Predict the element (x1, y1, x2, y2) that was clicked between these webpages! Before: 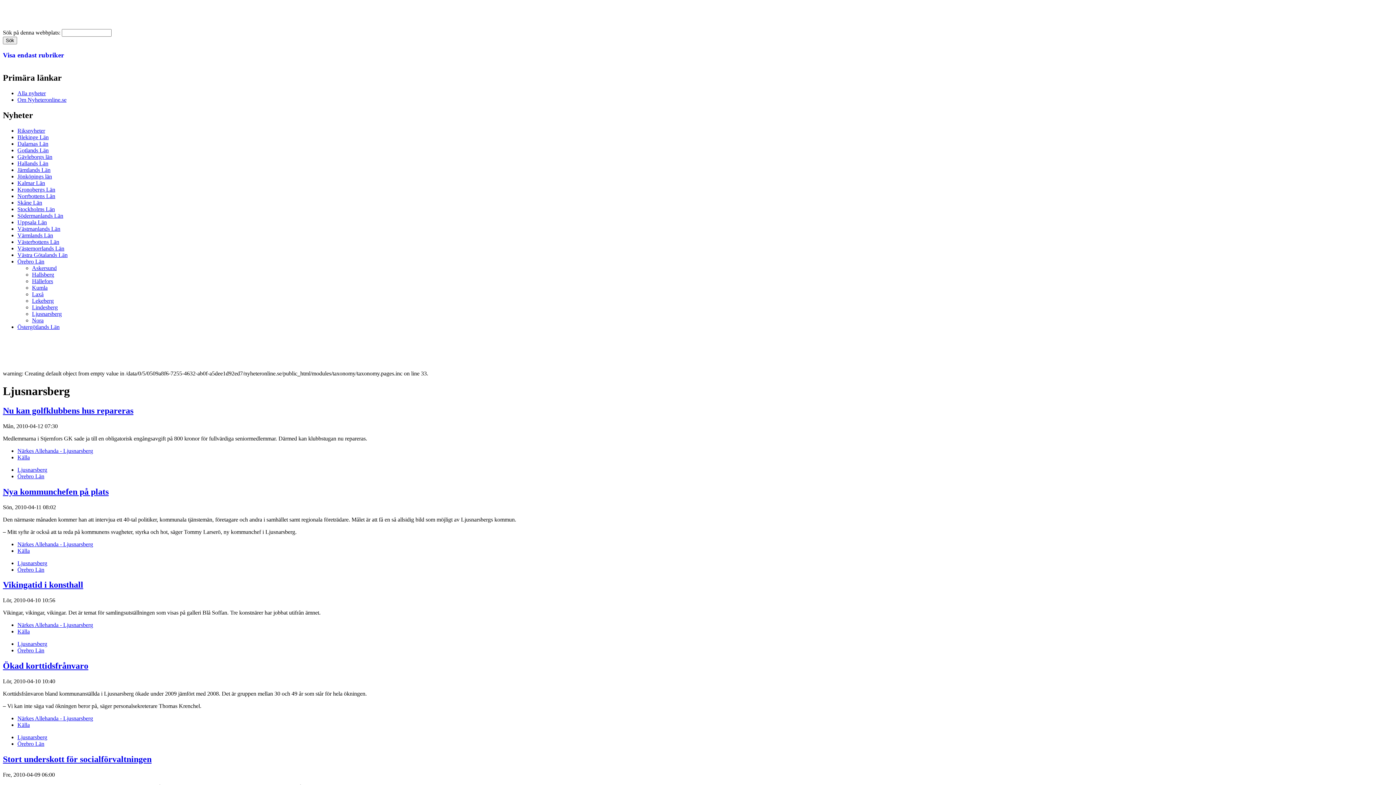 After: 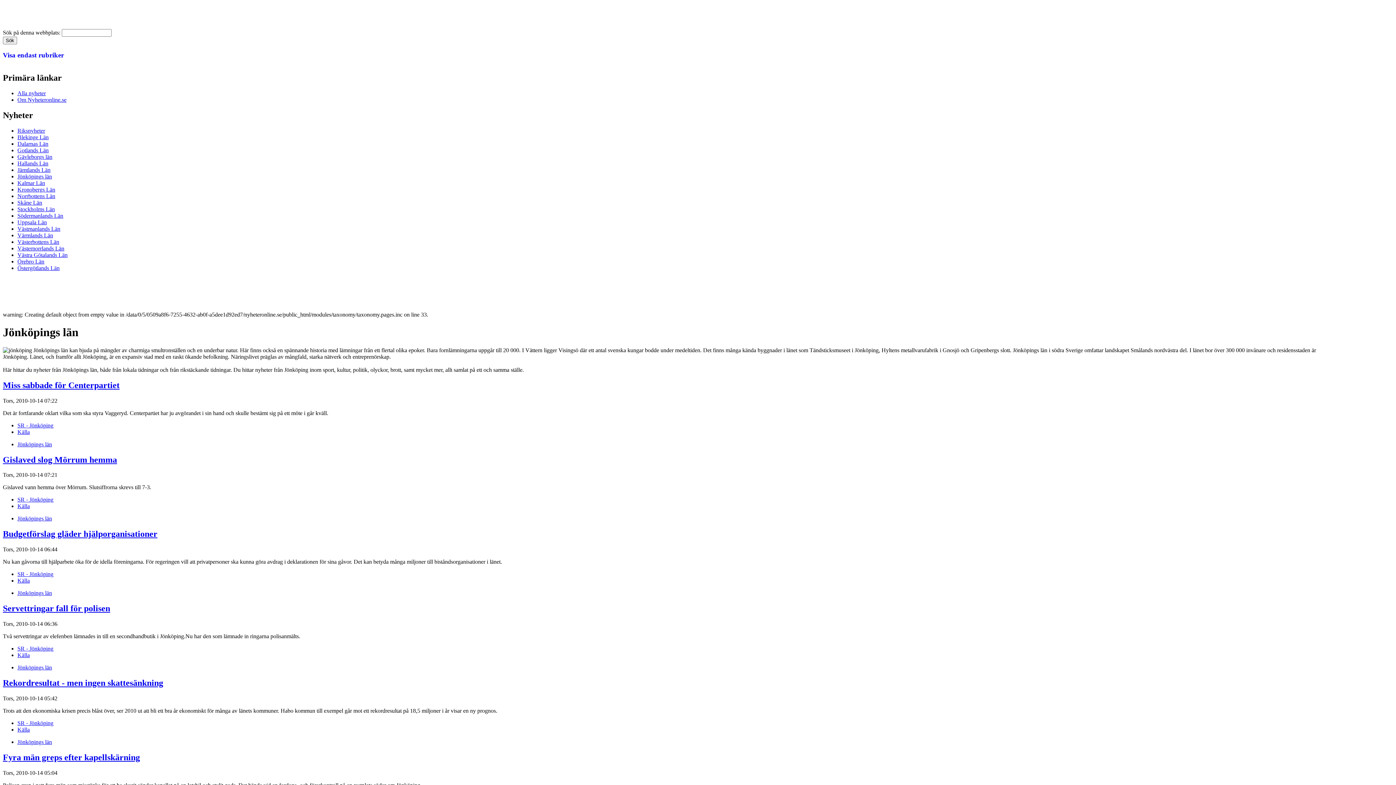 Action: label: Jönköpings län bbox: (17, 173, 52, 179)